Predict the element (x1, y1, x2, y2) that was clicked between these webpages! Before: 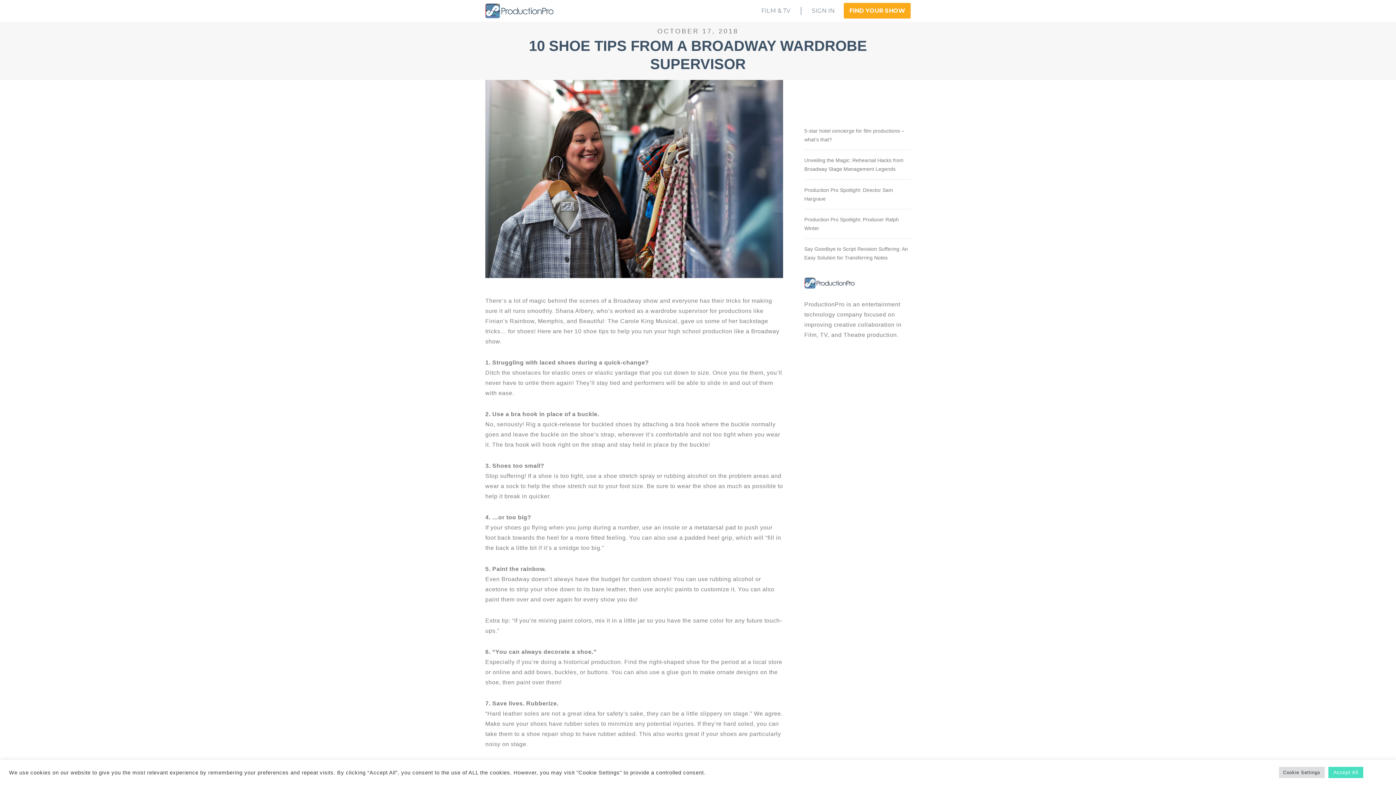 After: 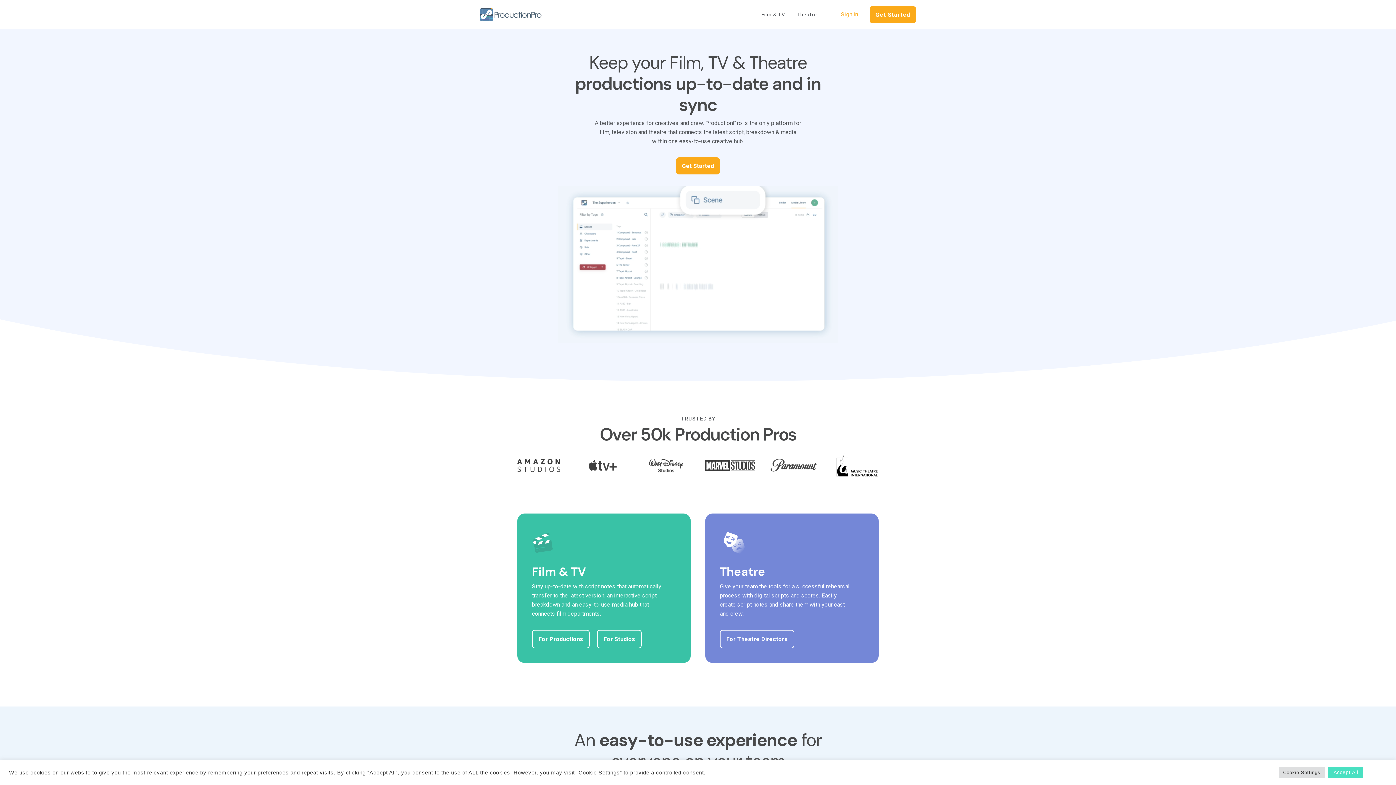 Action: bbox: (485, 10, 553, 25)